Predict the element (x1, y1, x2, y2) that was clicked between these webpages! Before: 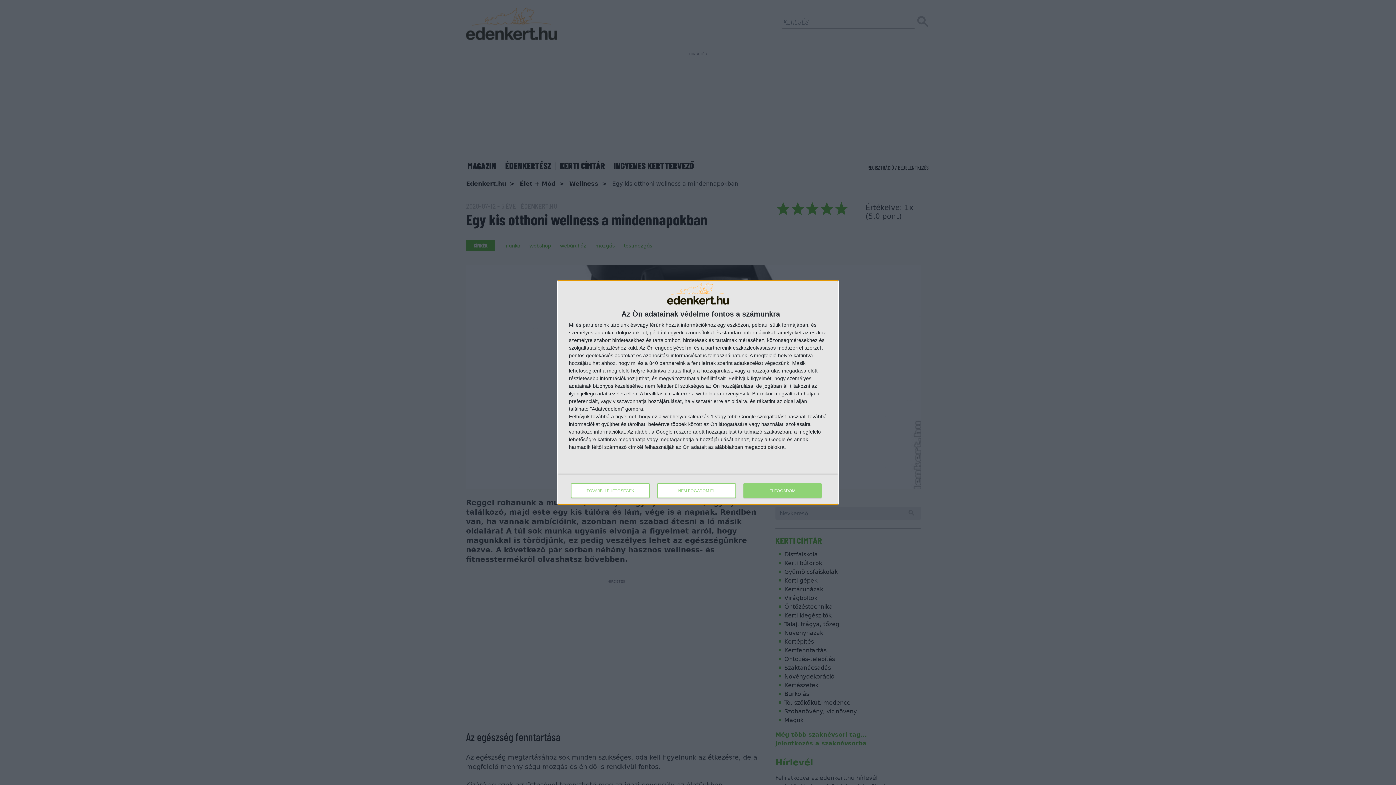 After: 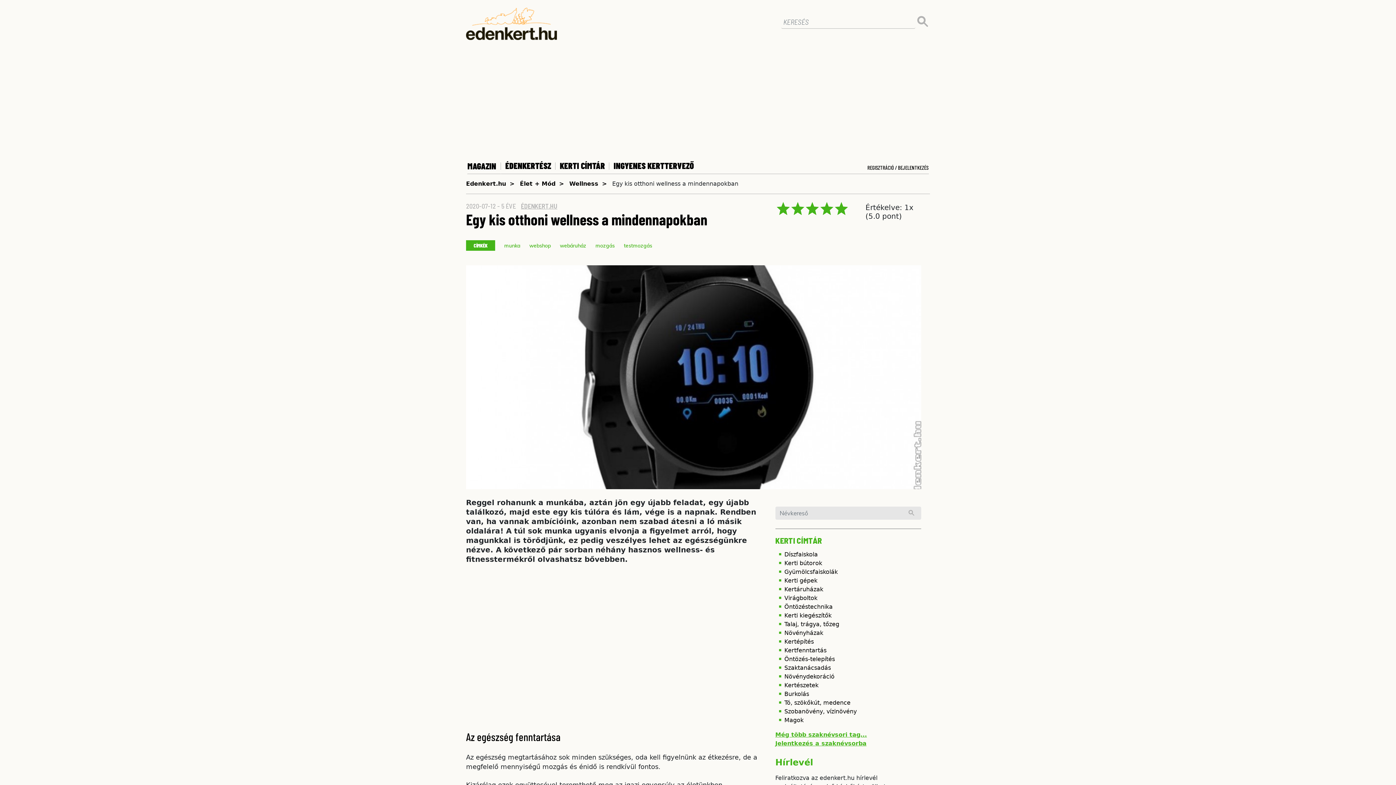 Action: bbox: (657, 483, 736, 498) label: NEM FOGADOM EL